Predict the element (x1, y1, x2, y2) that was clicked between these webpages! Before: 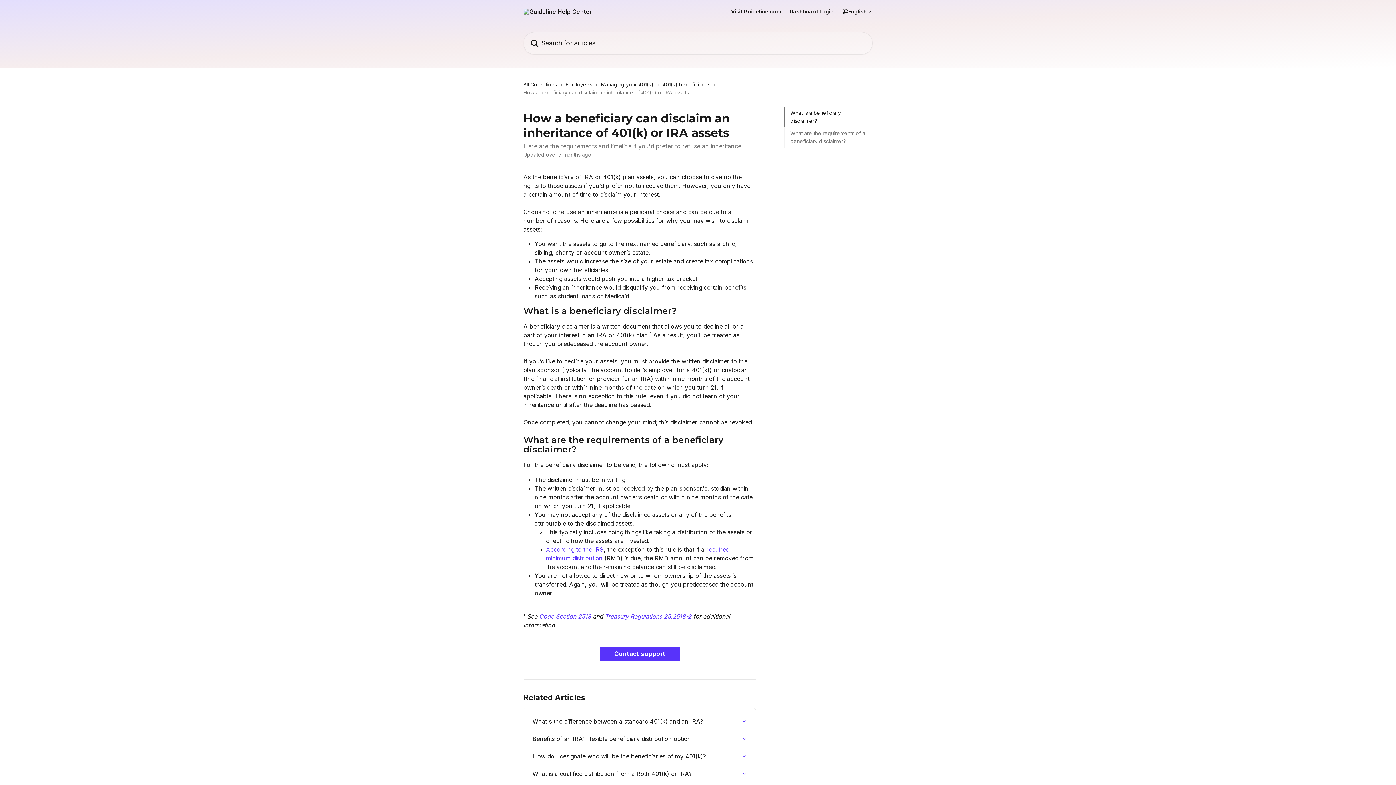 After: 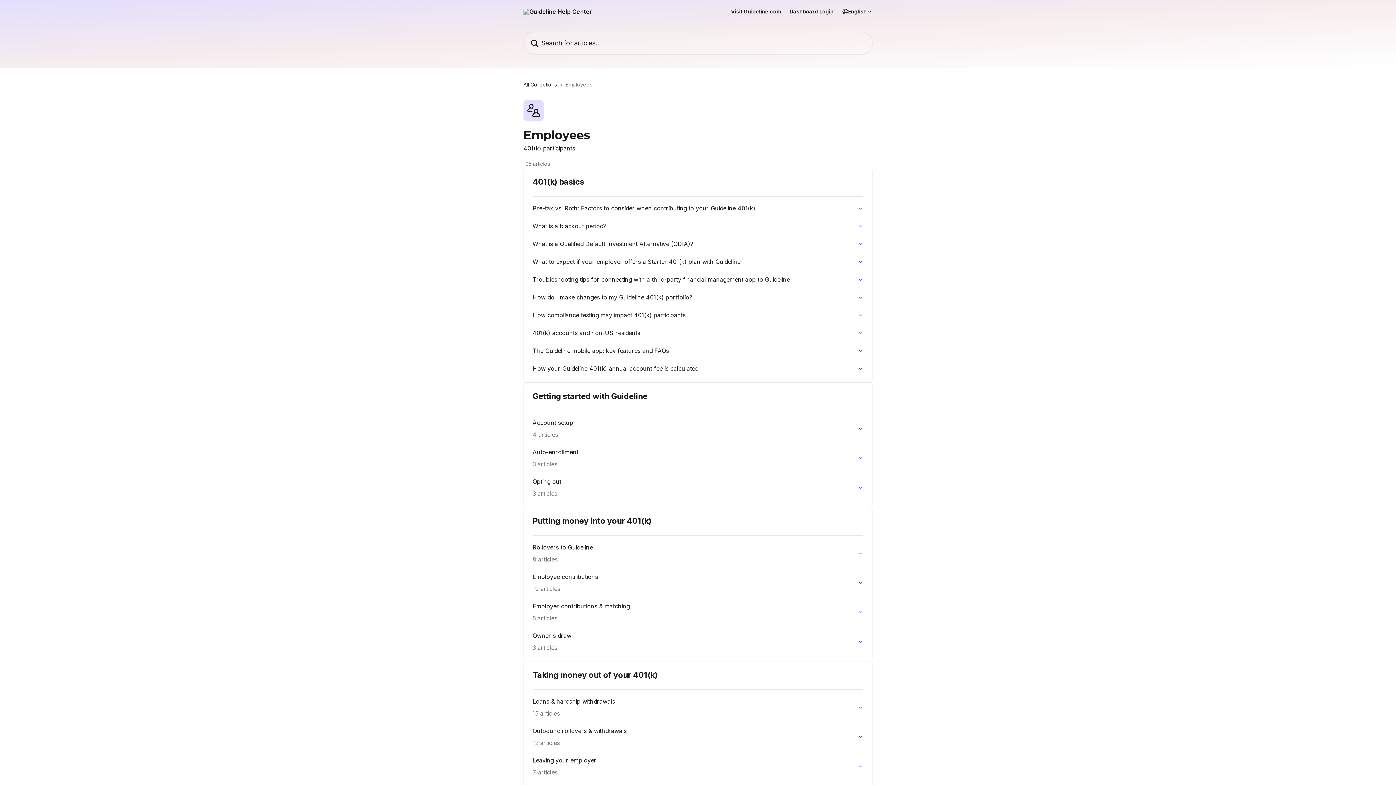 Action: label: Employees bbox: (565, 80, 595, 88)